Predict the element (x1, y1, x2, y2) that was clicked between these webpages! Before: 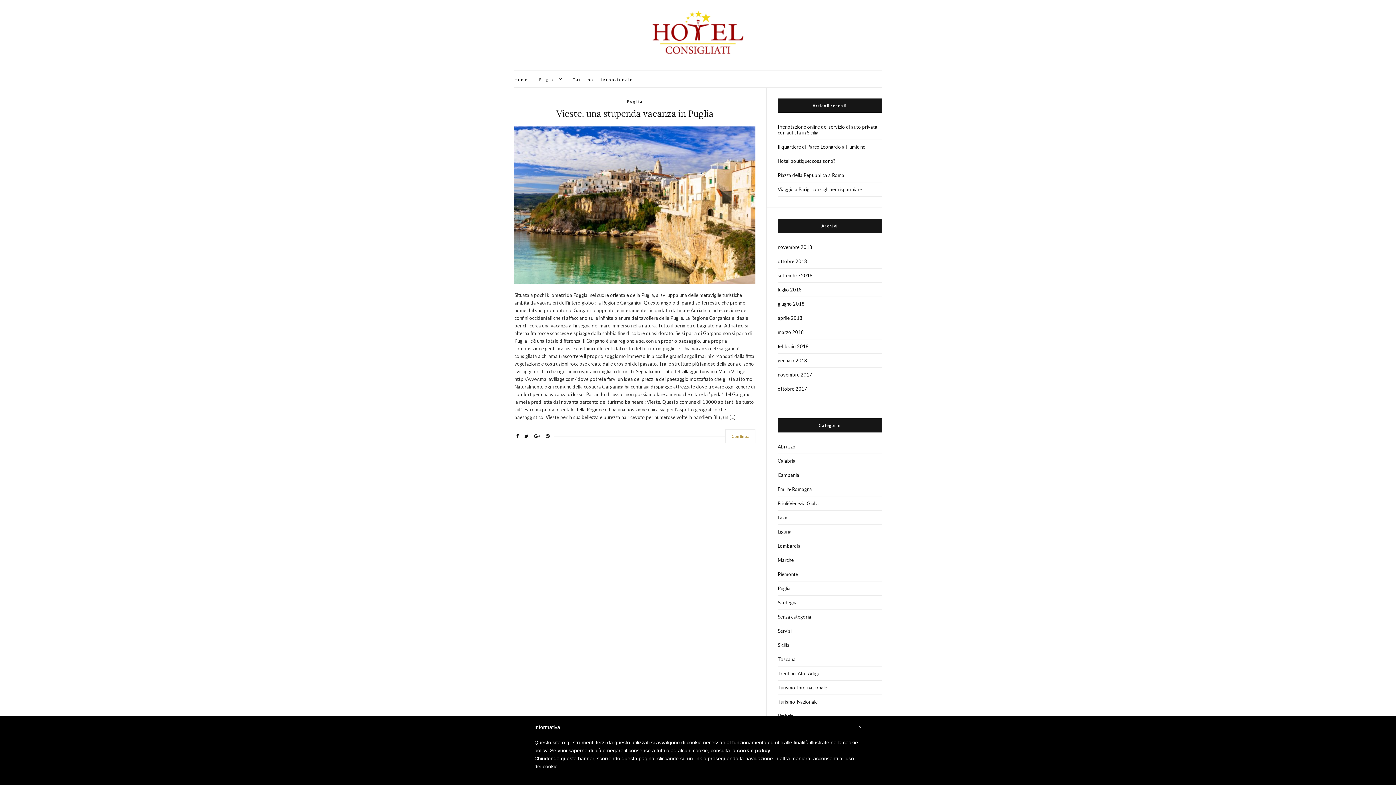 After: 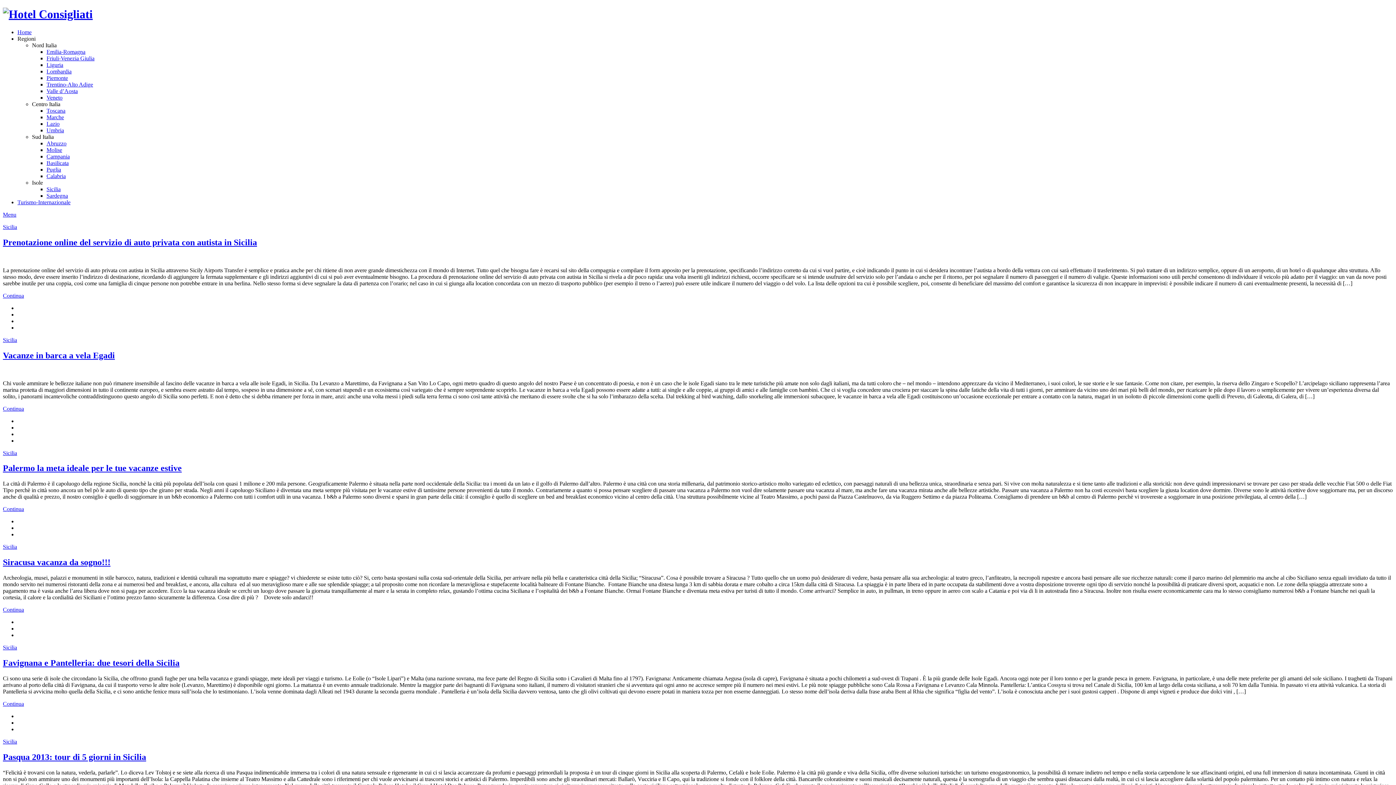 Action: label: Sicilia bbox: (777, 638, 881, 652)